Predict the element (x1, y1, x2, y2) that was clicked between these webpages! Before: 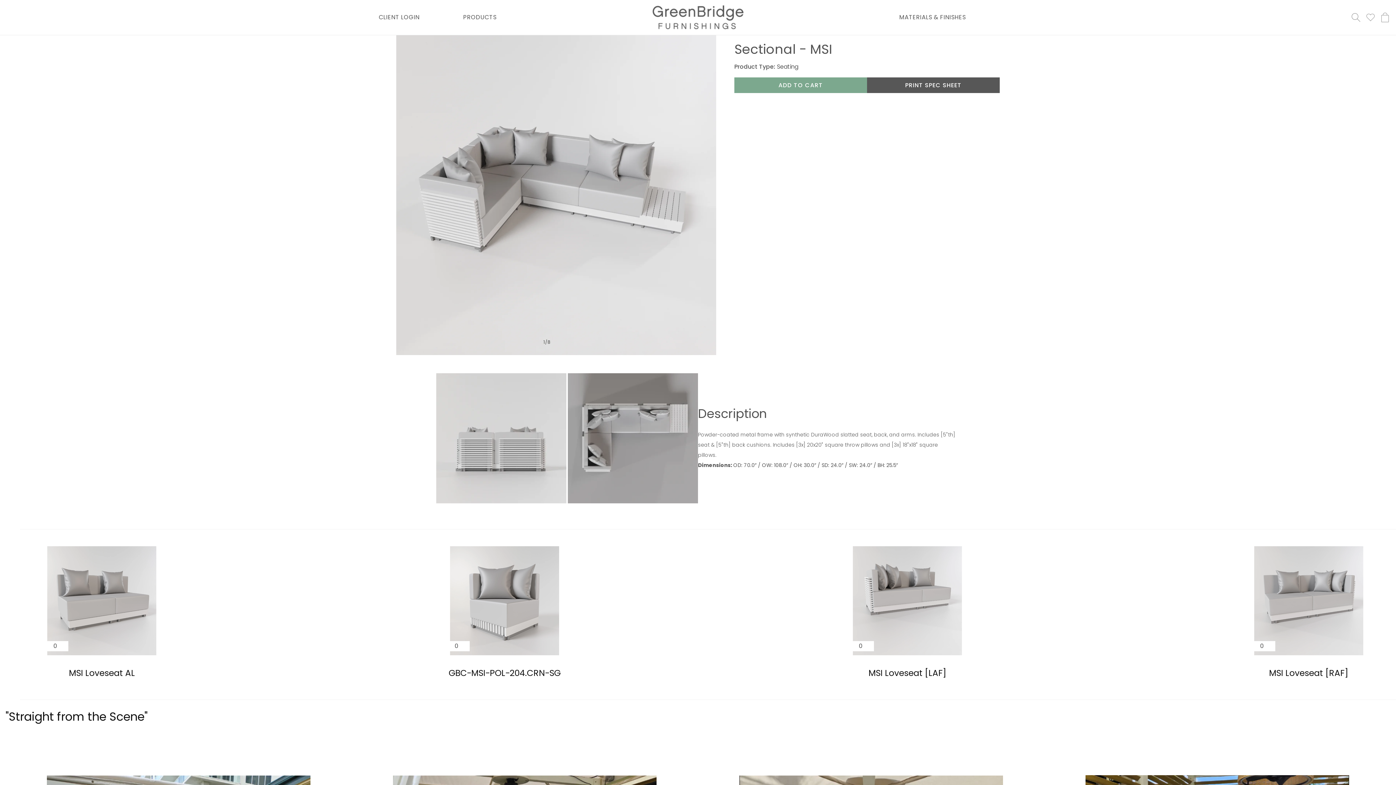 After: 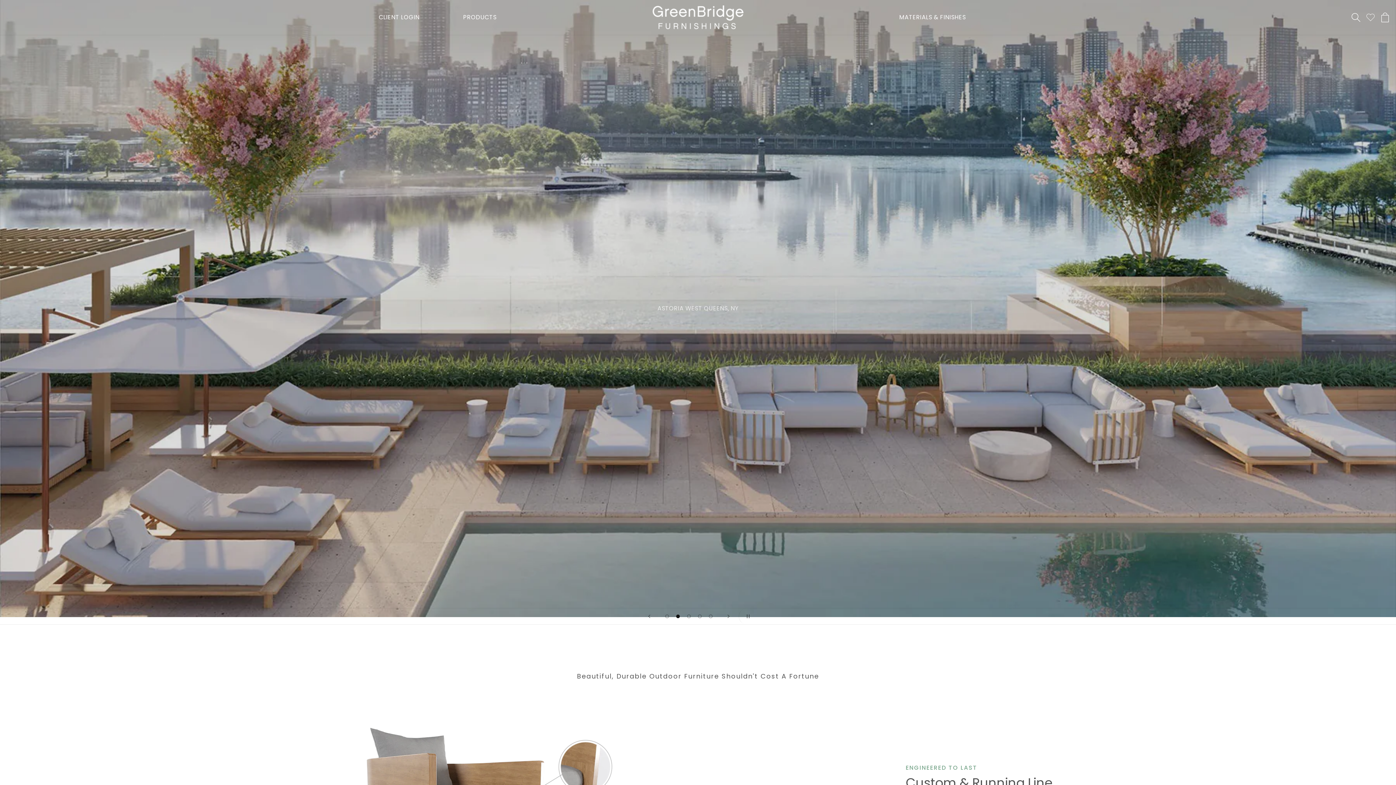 Action: bbox: (652, 5, 743, 29)